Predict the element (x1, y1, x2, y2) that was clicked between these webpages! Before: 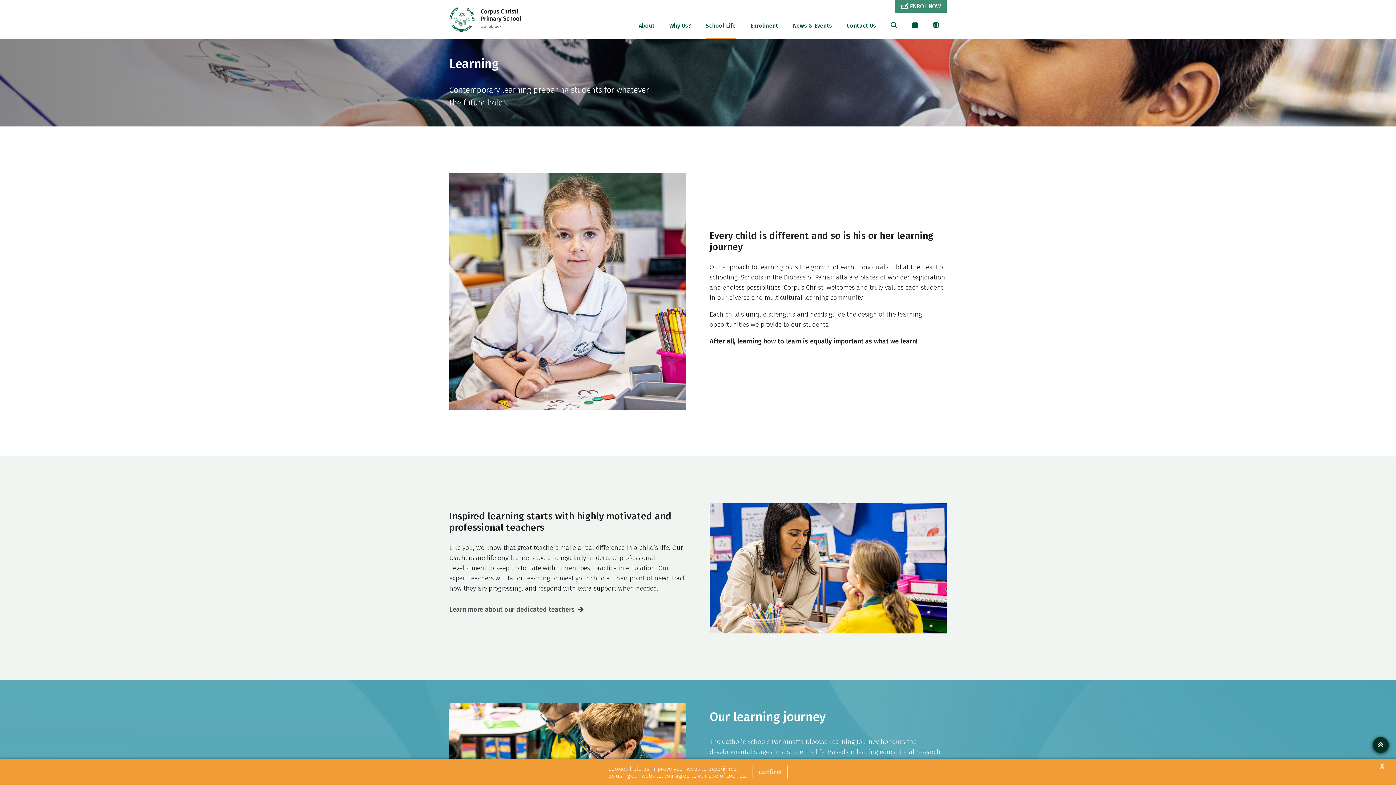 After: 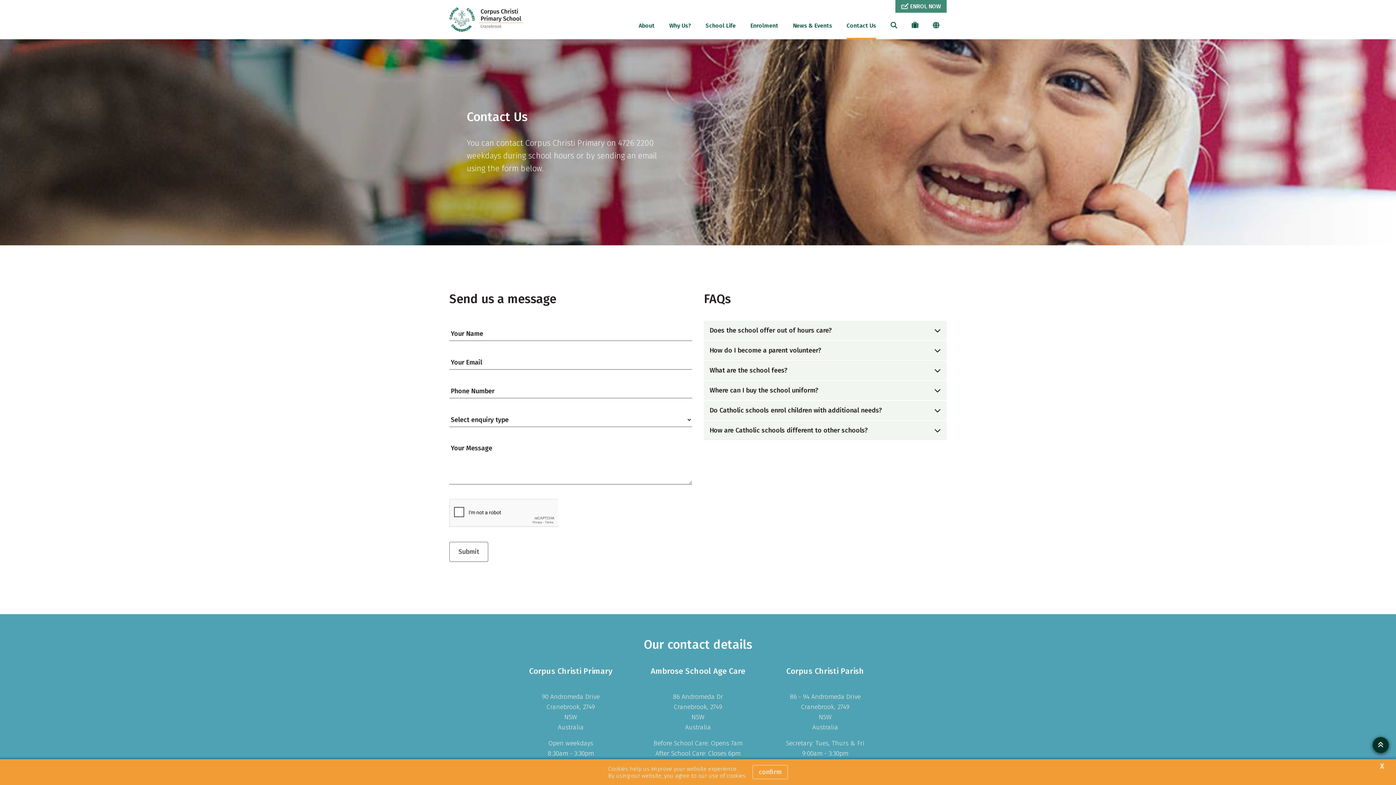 Action: label: Contact Us bbox: (839, 0, 883, 39)